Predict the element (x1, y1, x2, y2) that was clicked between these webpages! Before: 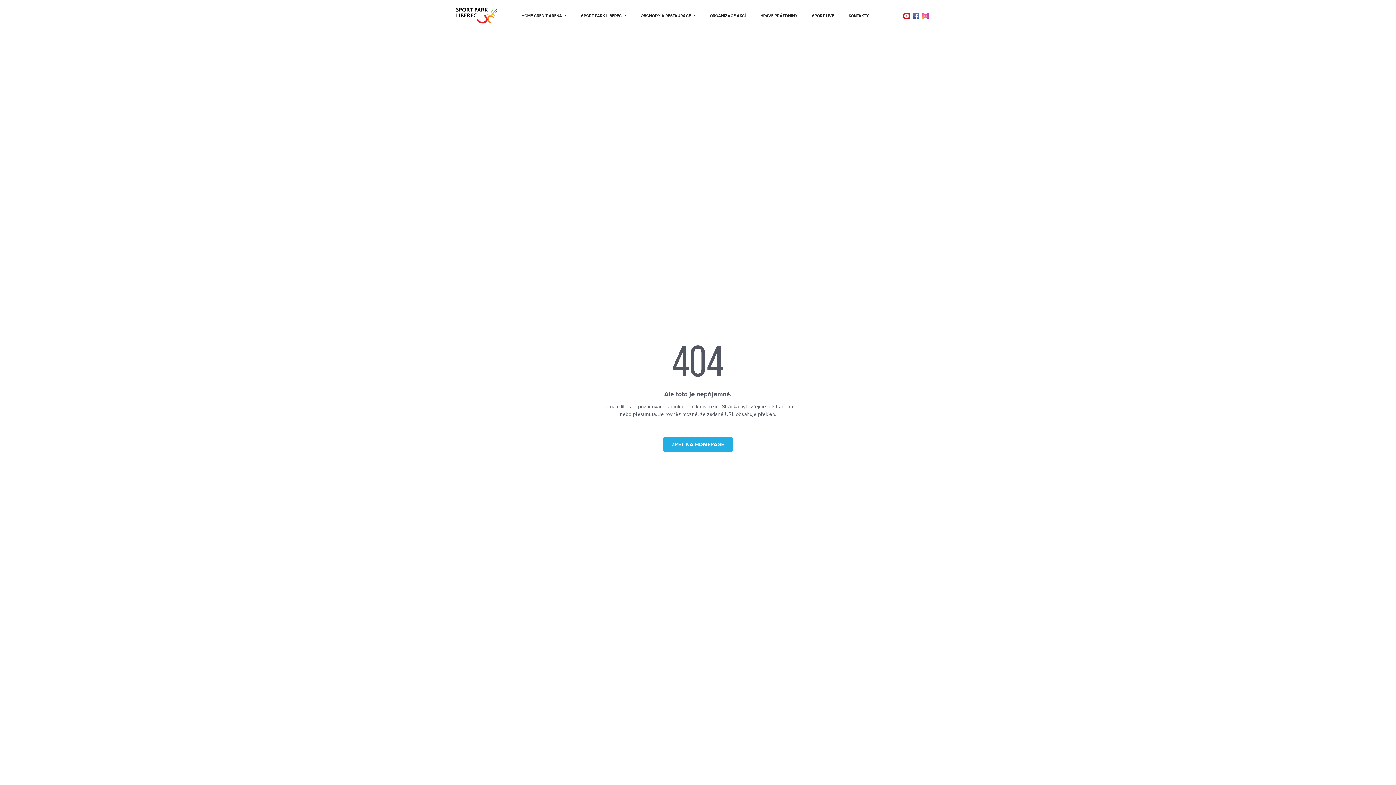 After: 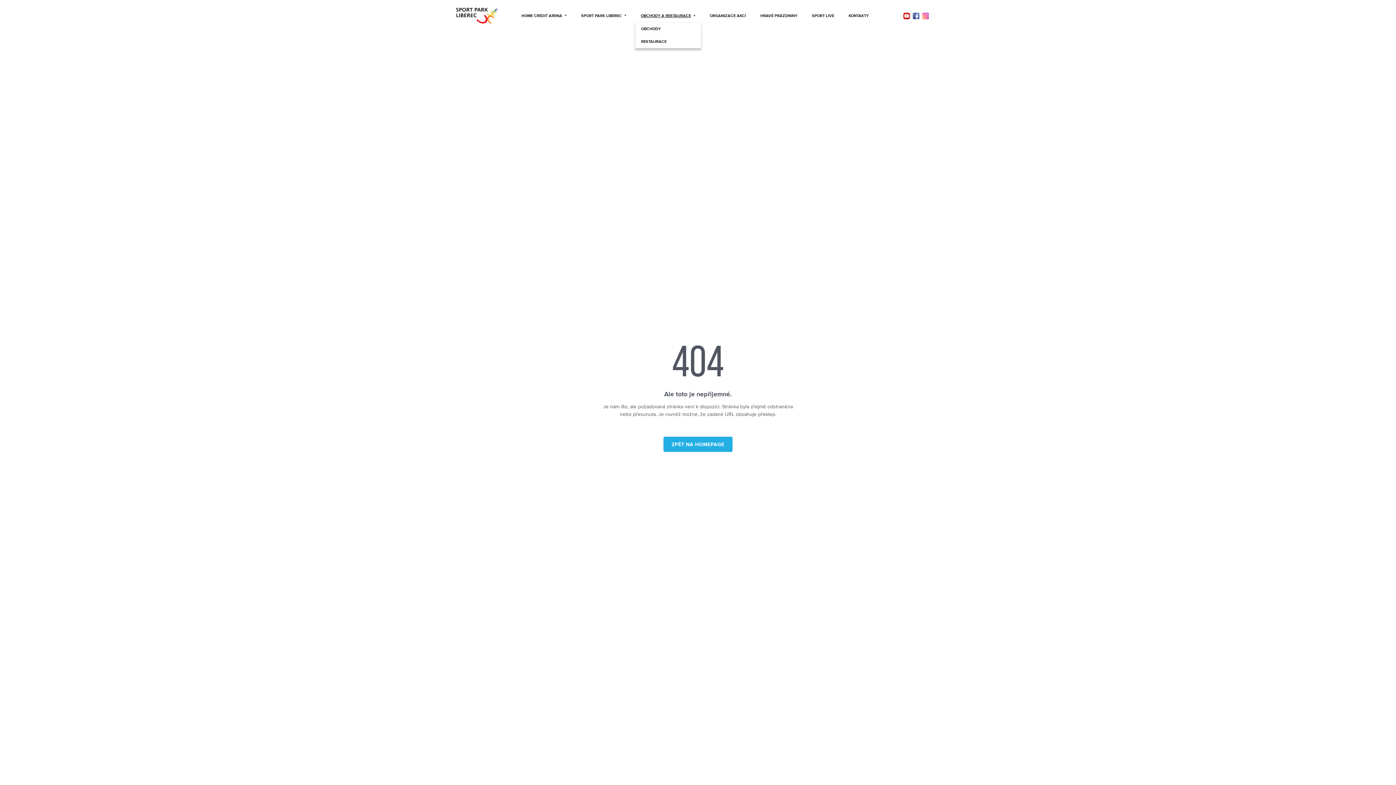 Action: label: OBCHODY A RESTAURACE bbox: (635, 9, 701, 22)